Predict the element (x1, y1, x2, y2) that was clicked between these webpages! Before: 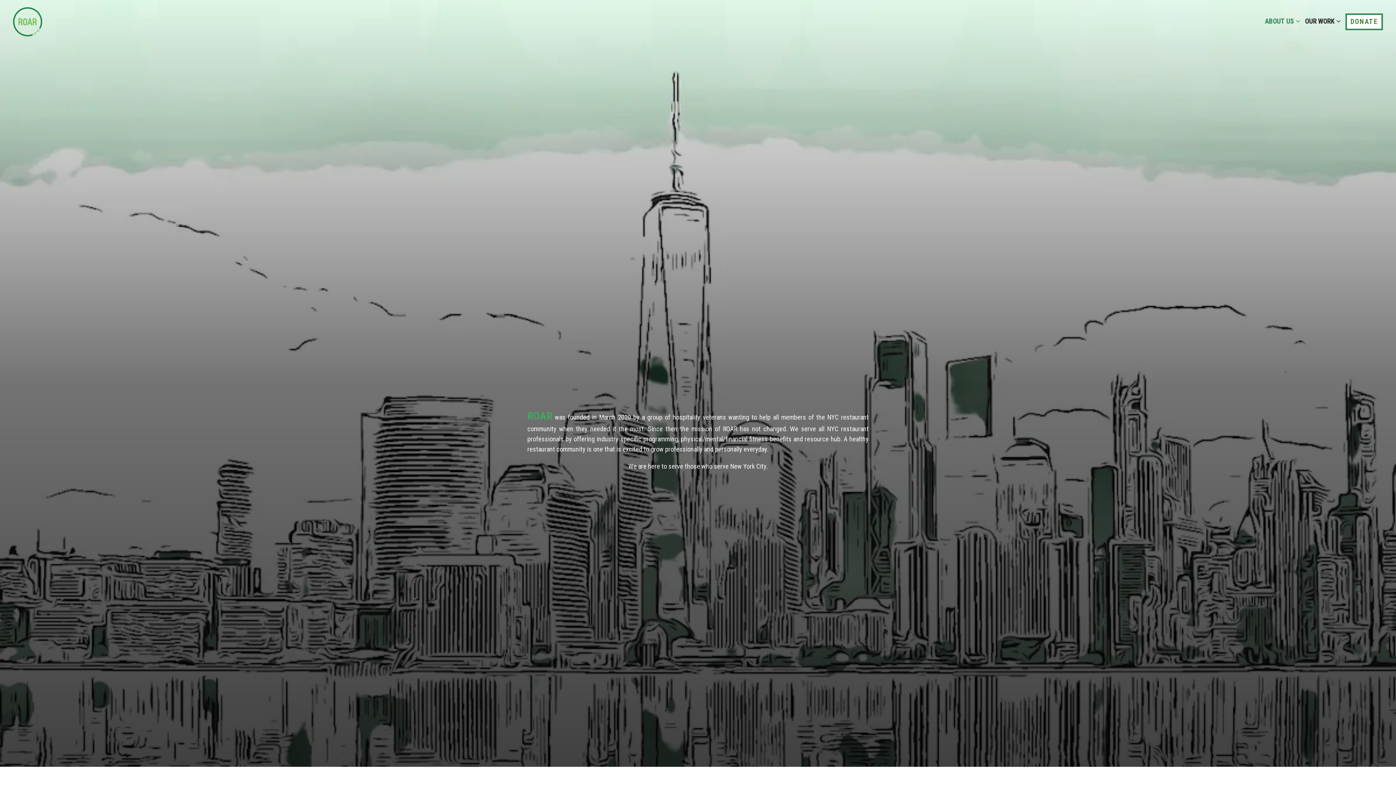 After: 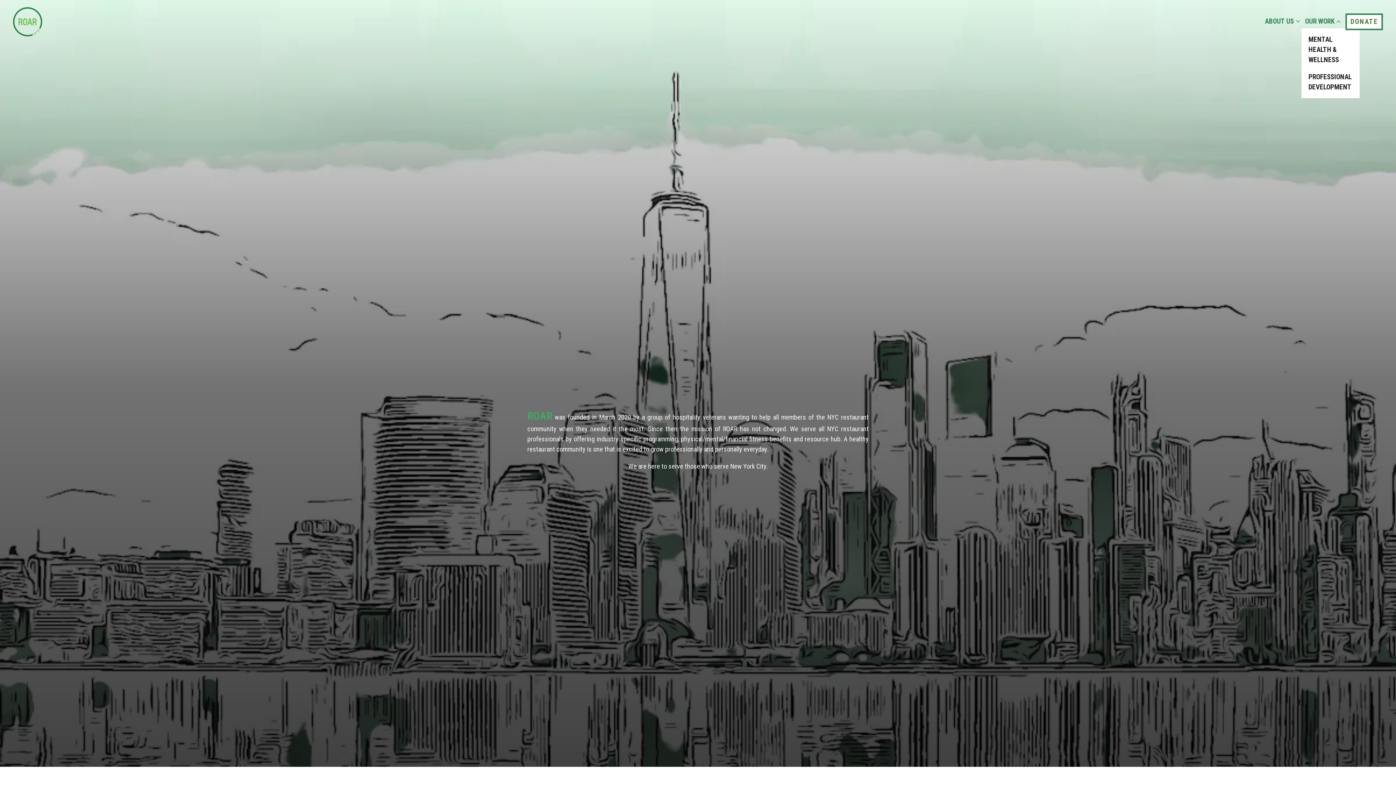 Action: label: Expand Our Work sub-menu bbox: (1301, 14, 1338, 28)